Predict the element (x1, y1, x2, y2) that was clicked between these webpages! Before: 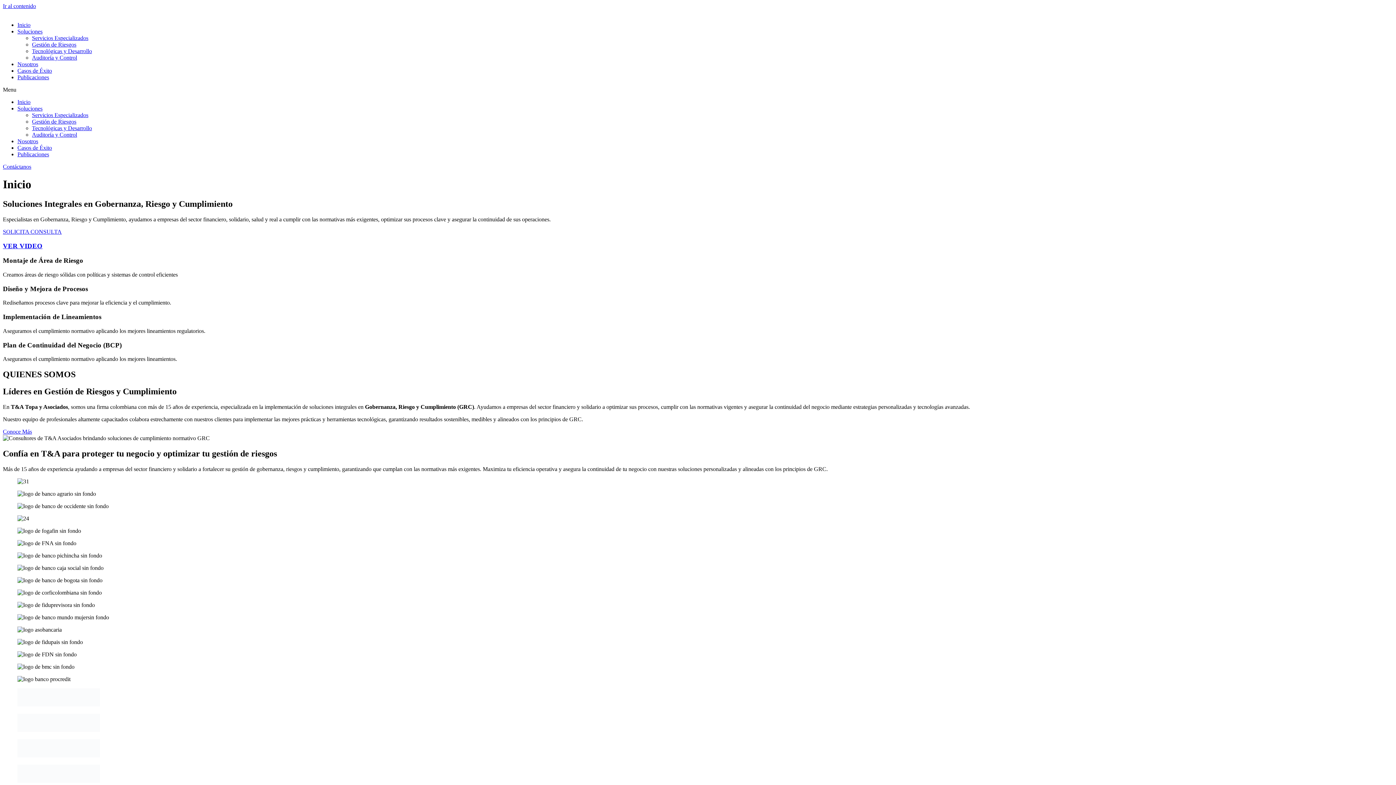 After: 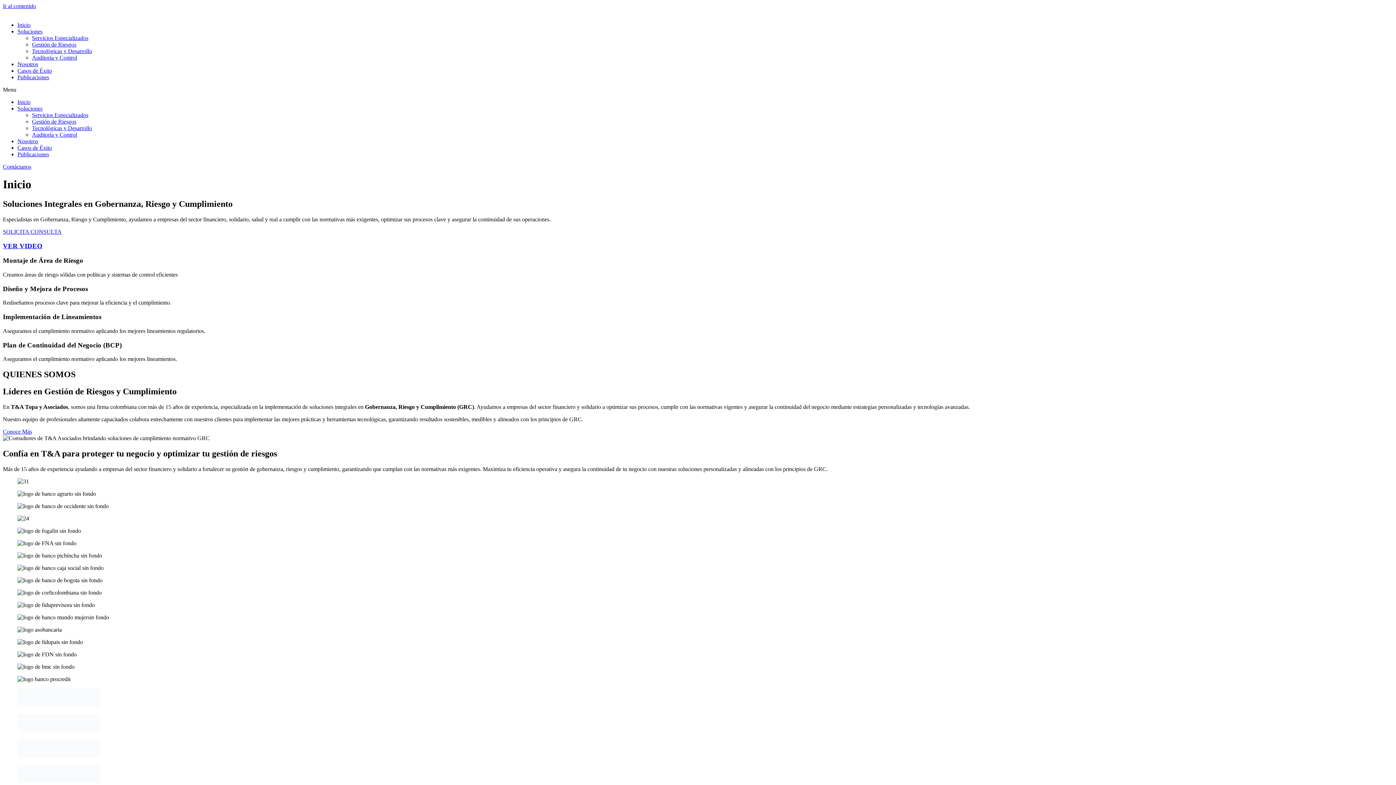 Action: label: Inicio bbox: (17, 21, 30, 28)